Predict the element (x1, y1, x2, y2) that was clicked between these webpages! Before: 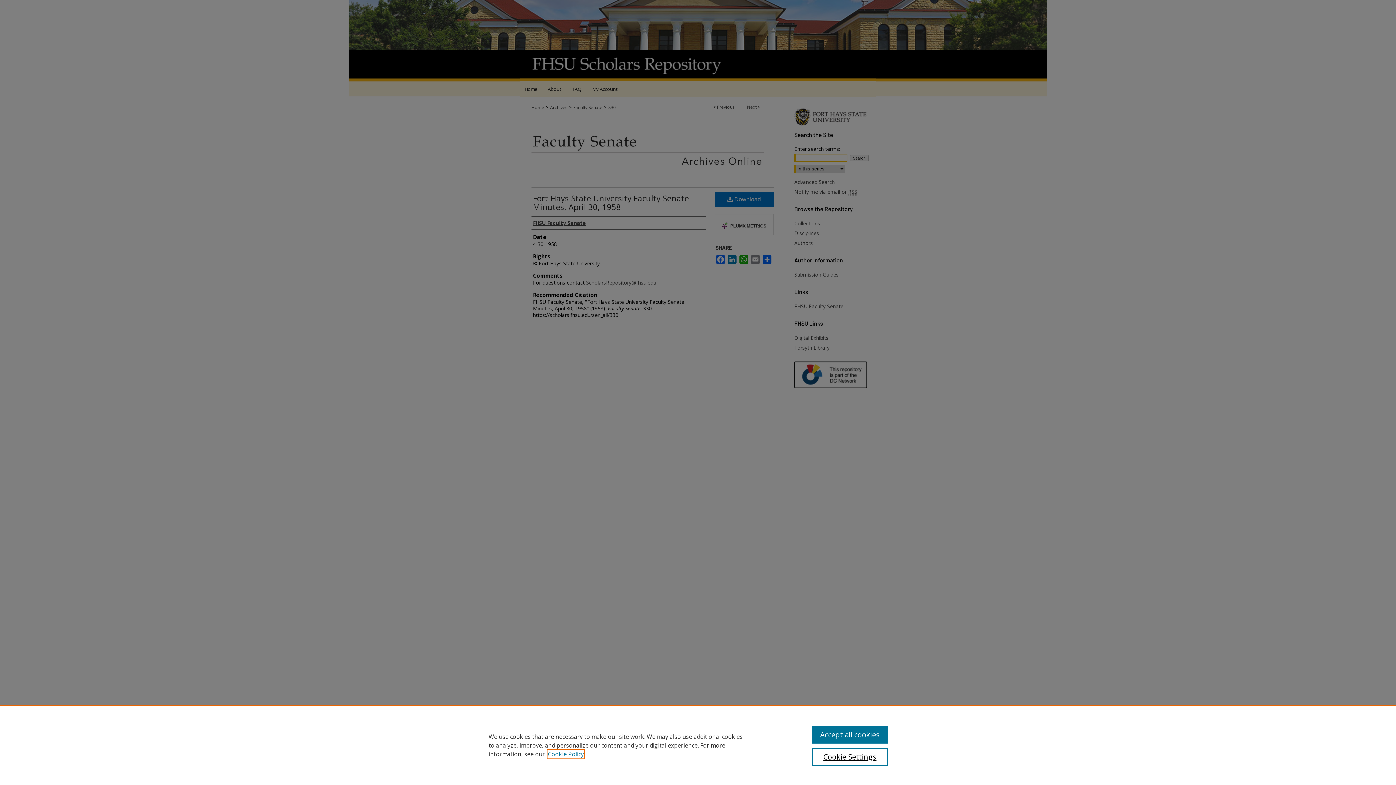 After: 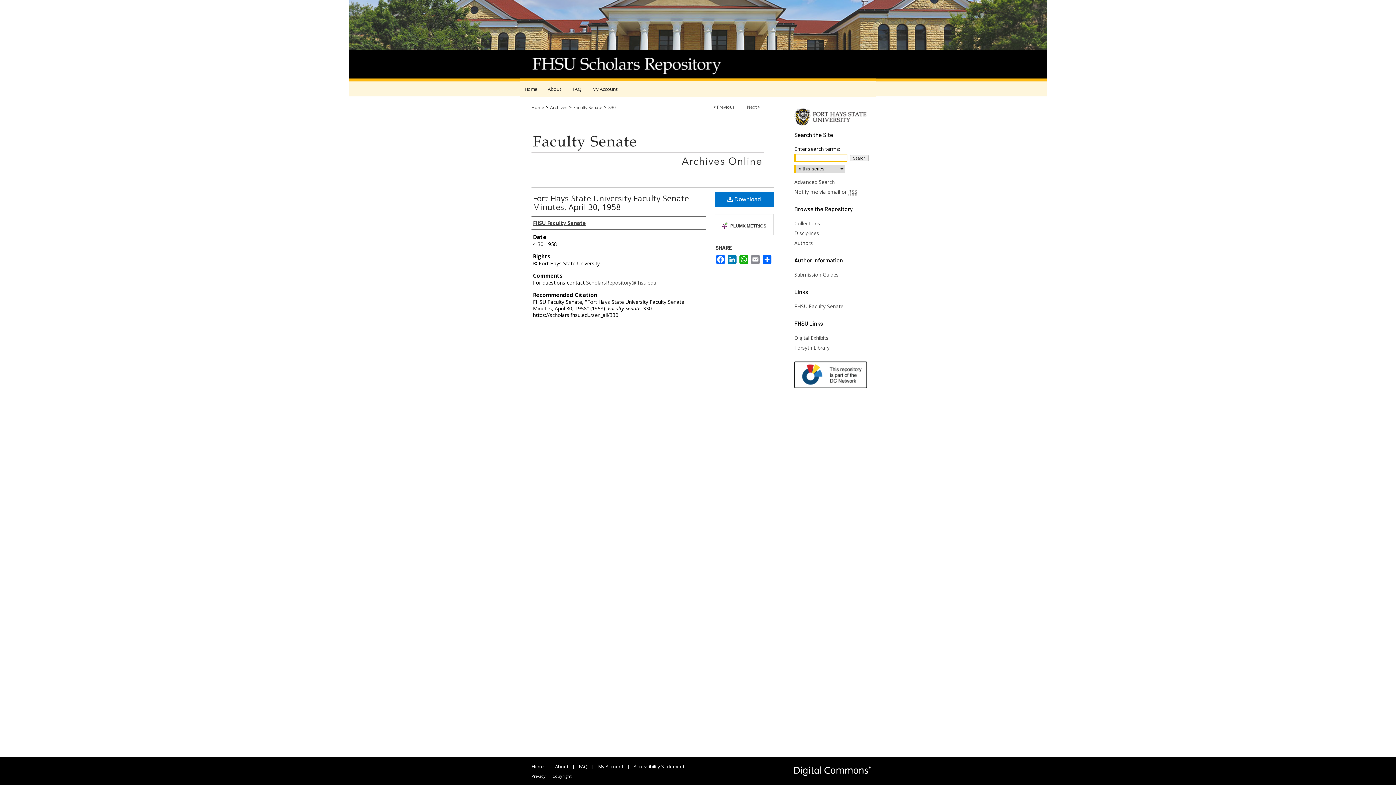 Action: label: Accept all cookies bbox: (812, 726, 887, 744)